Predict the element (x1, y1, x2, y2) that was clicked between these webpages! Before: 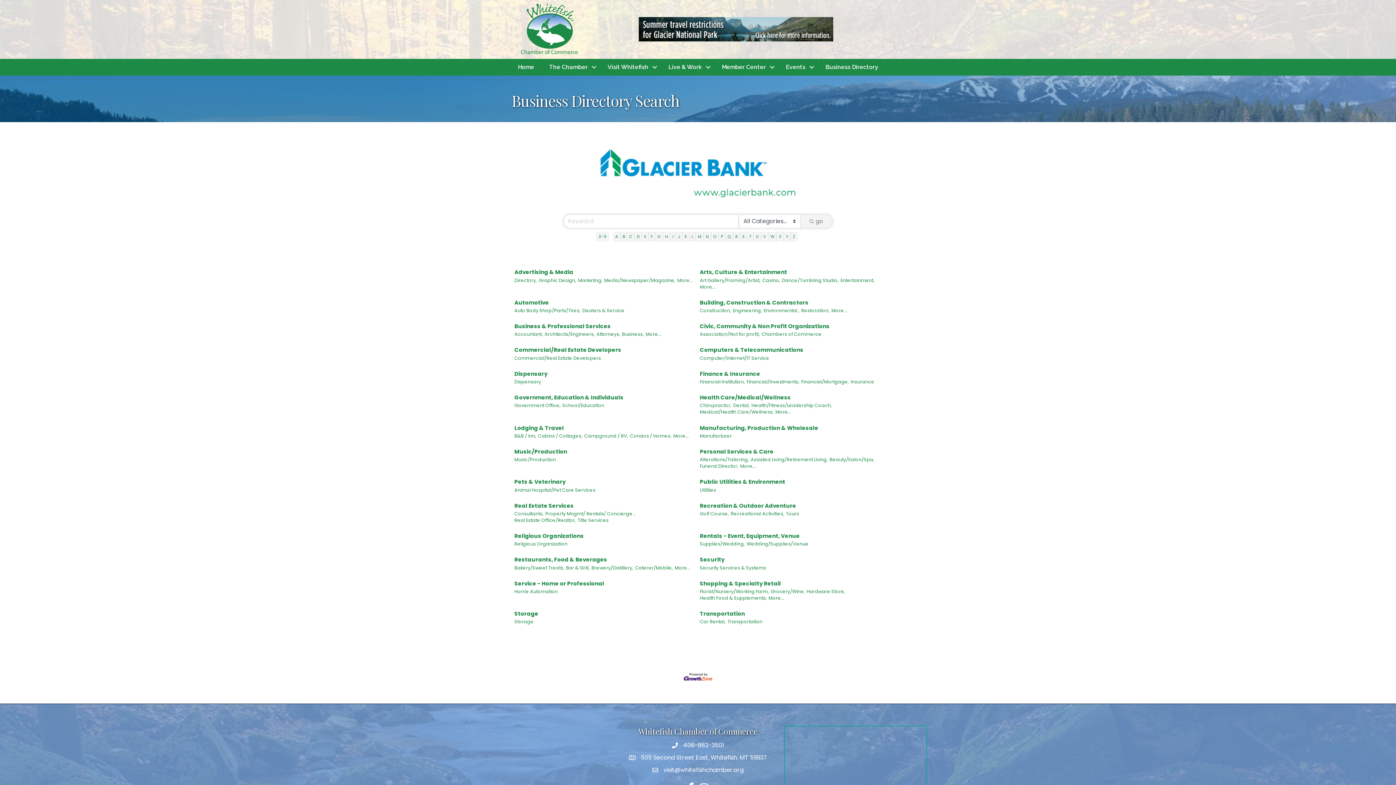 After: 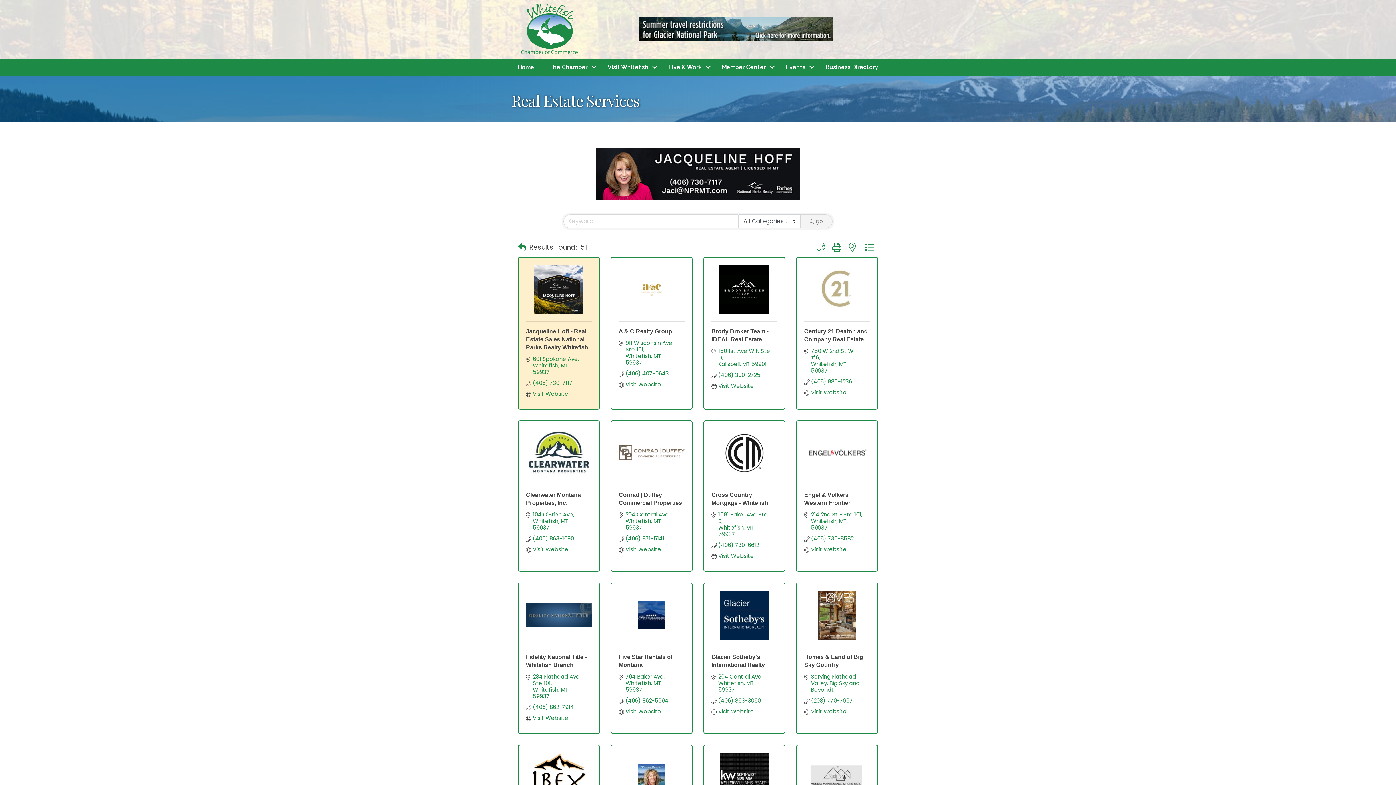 Action: label: Real Estate Services bbox: (514, 502, 573, 509)